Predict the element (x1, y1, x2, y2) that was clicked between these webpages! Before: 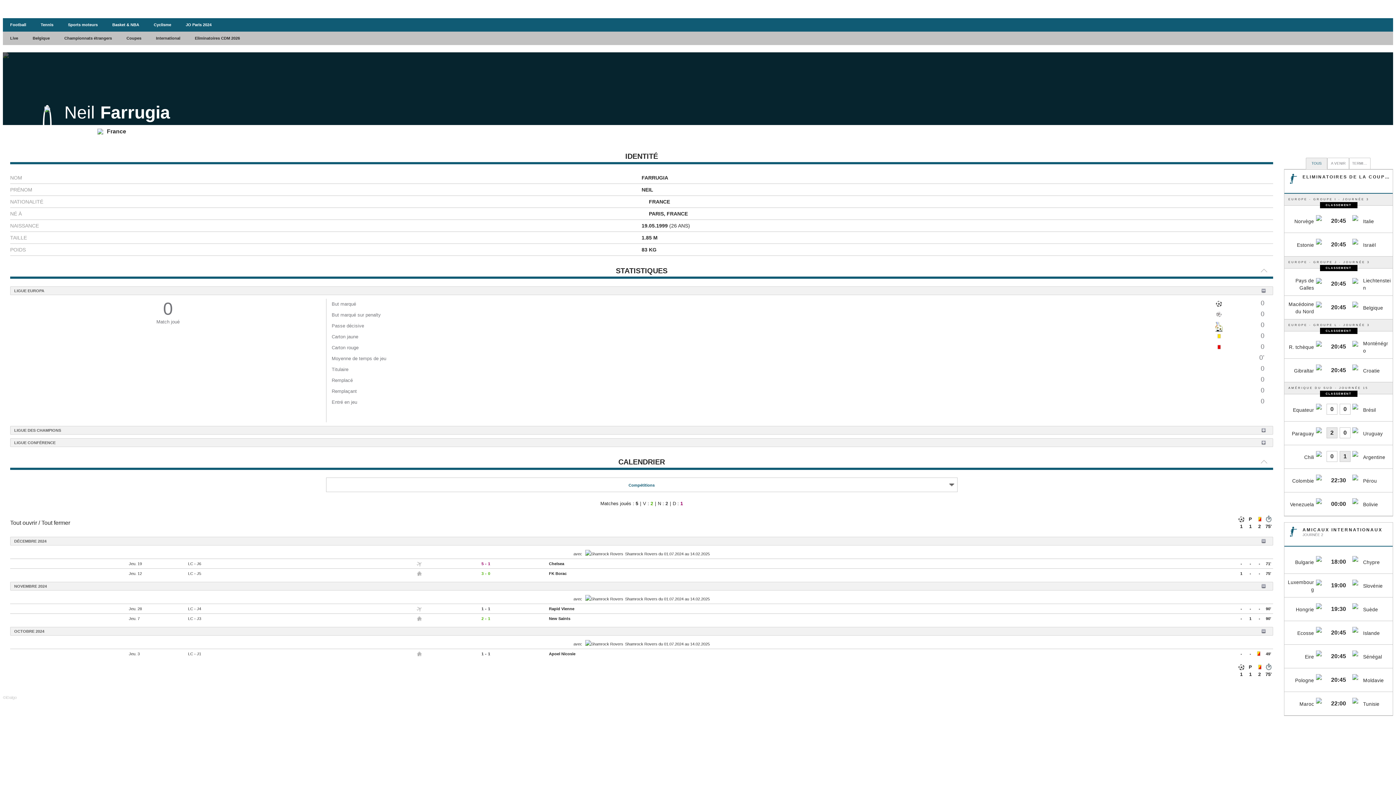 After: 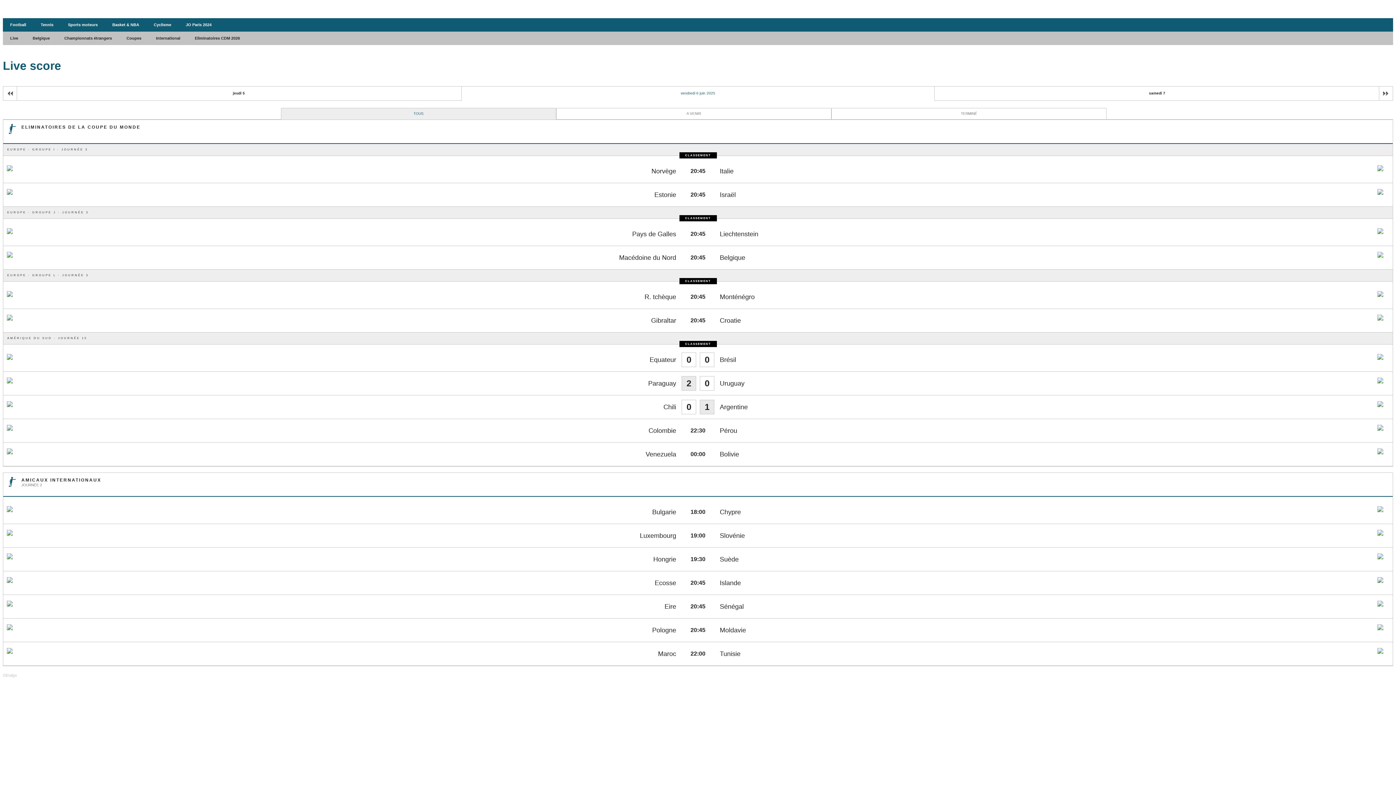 Action: label: Football bbox: (2, 18, 33, 31)